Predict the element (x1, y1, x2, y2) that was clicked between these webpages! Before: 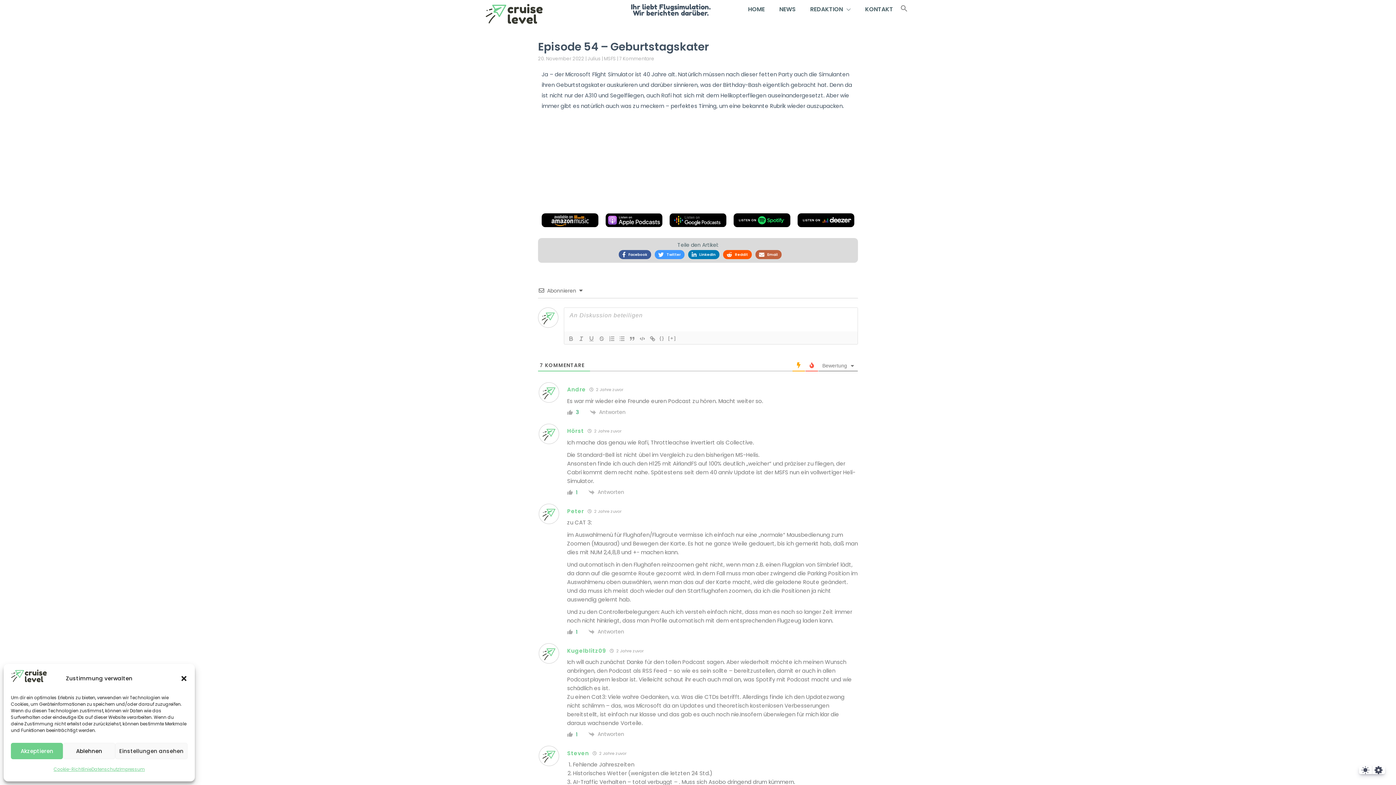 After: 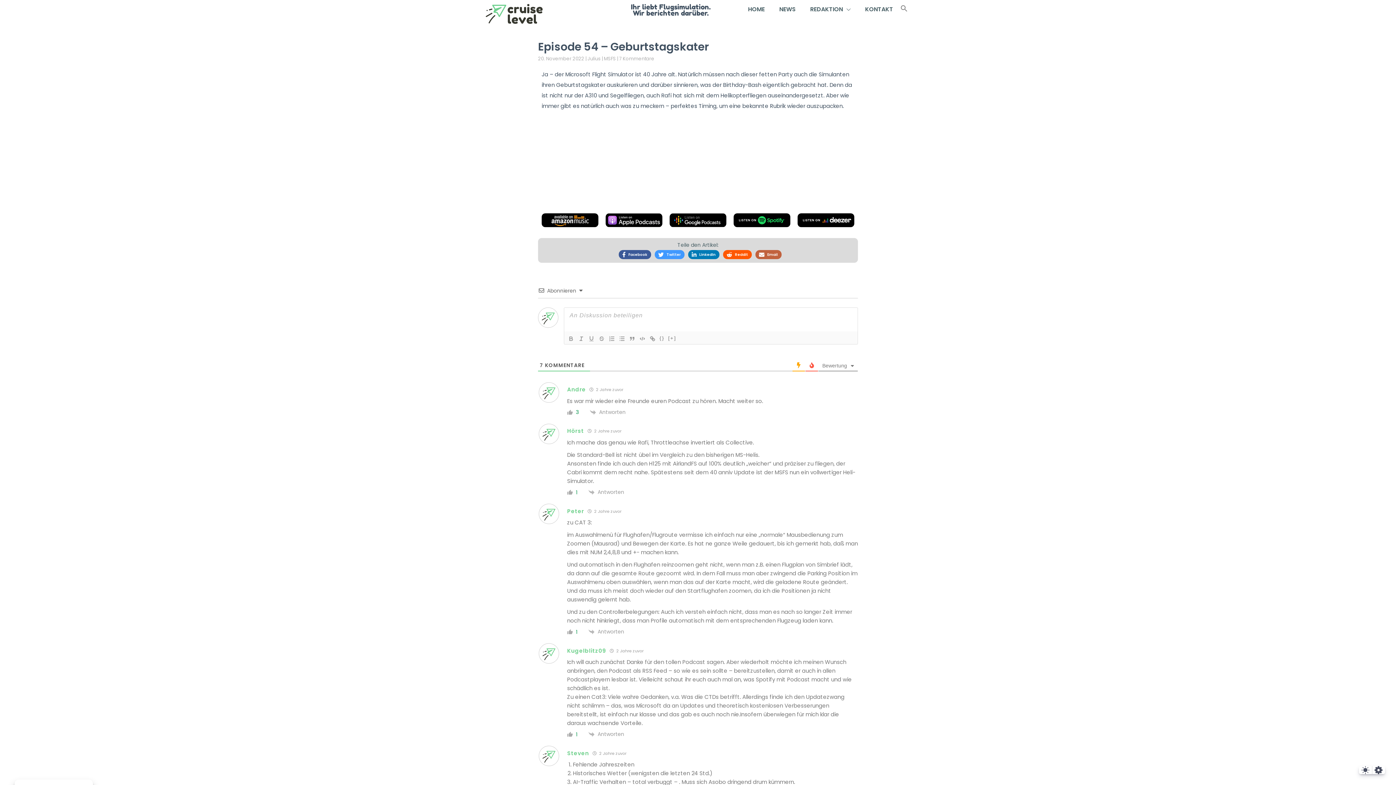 Action: bbox: (180, 675, 187, 682) label: Dialog schließen